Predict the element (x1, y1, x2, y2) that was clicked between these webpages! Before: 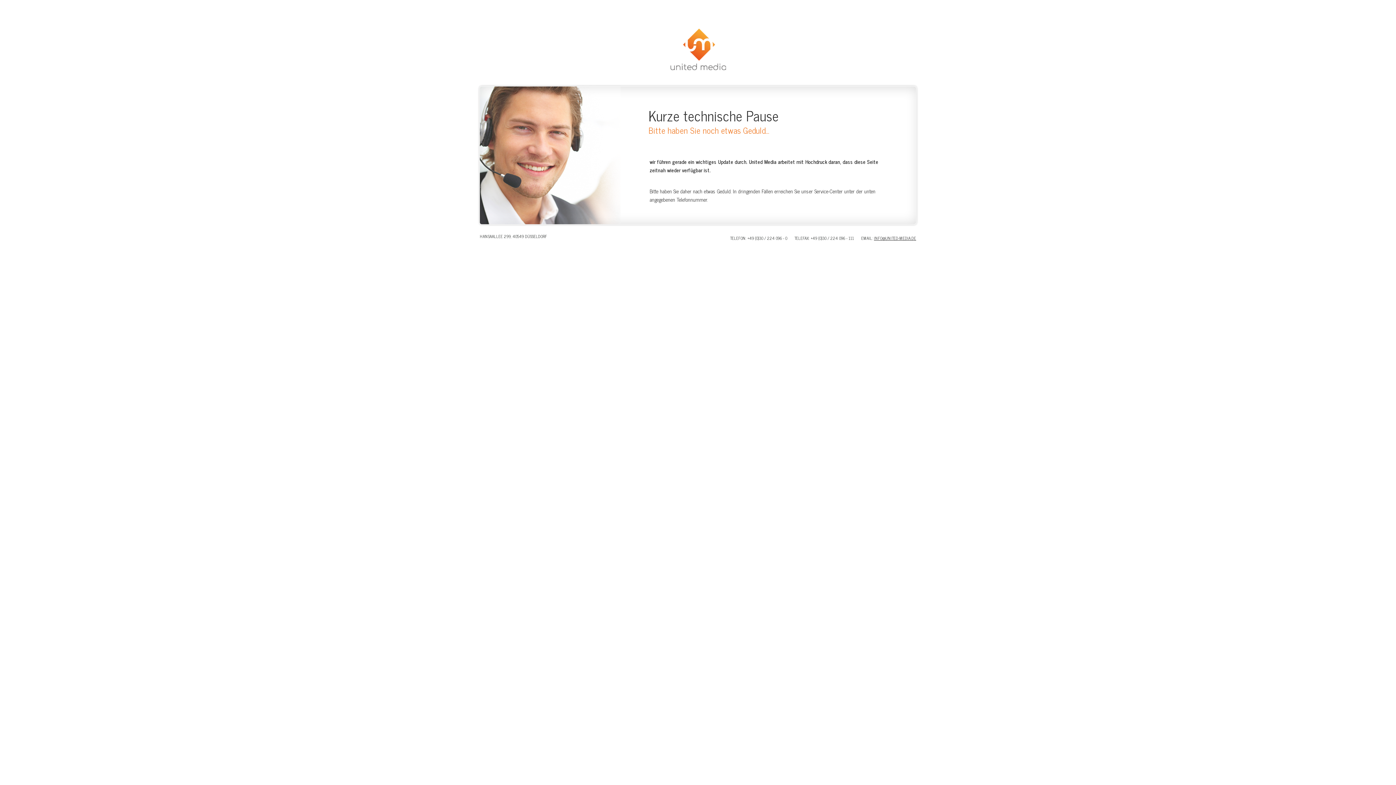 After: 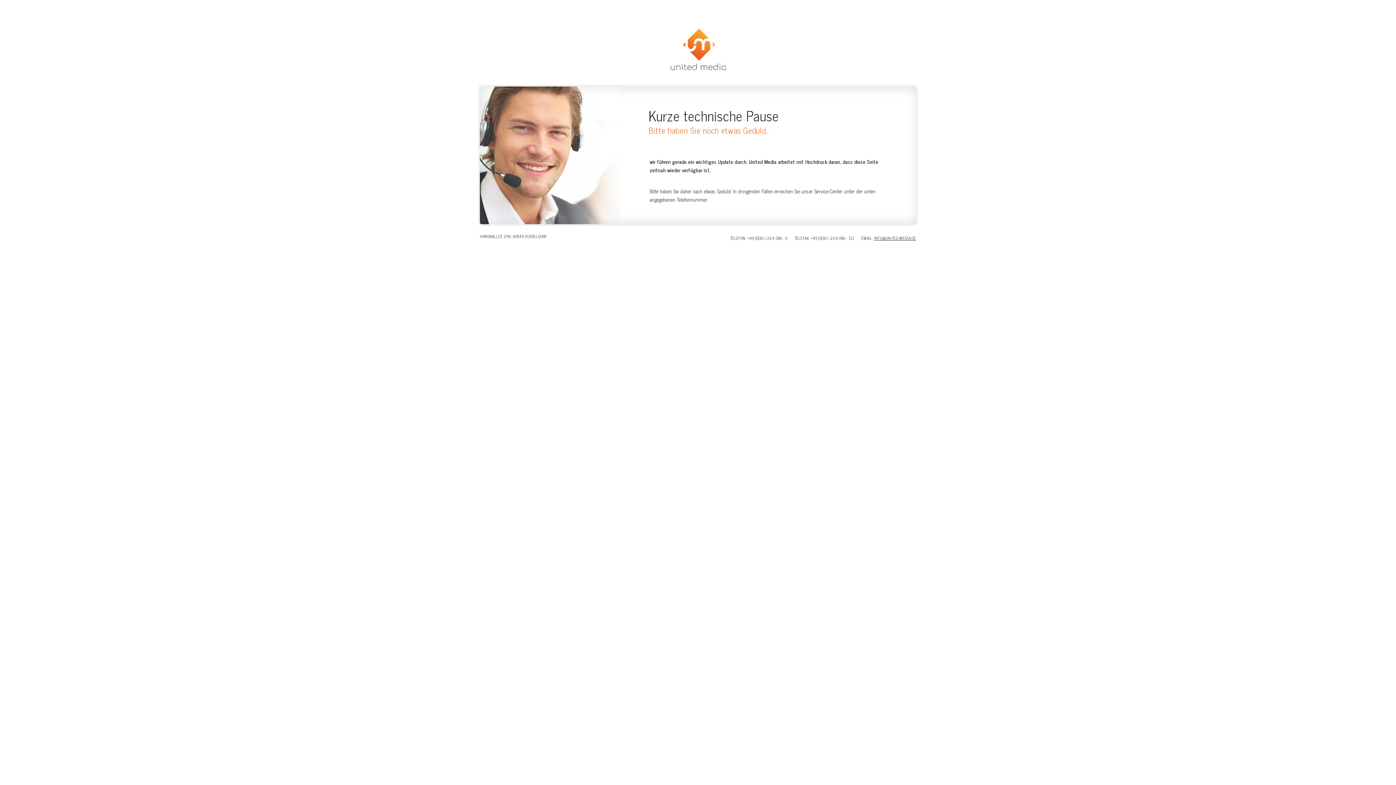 Action: bbox: (874, 234, 916, 241) label: INFO@UNITED-MEDIA.DE